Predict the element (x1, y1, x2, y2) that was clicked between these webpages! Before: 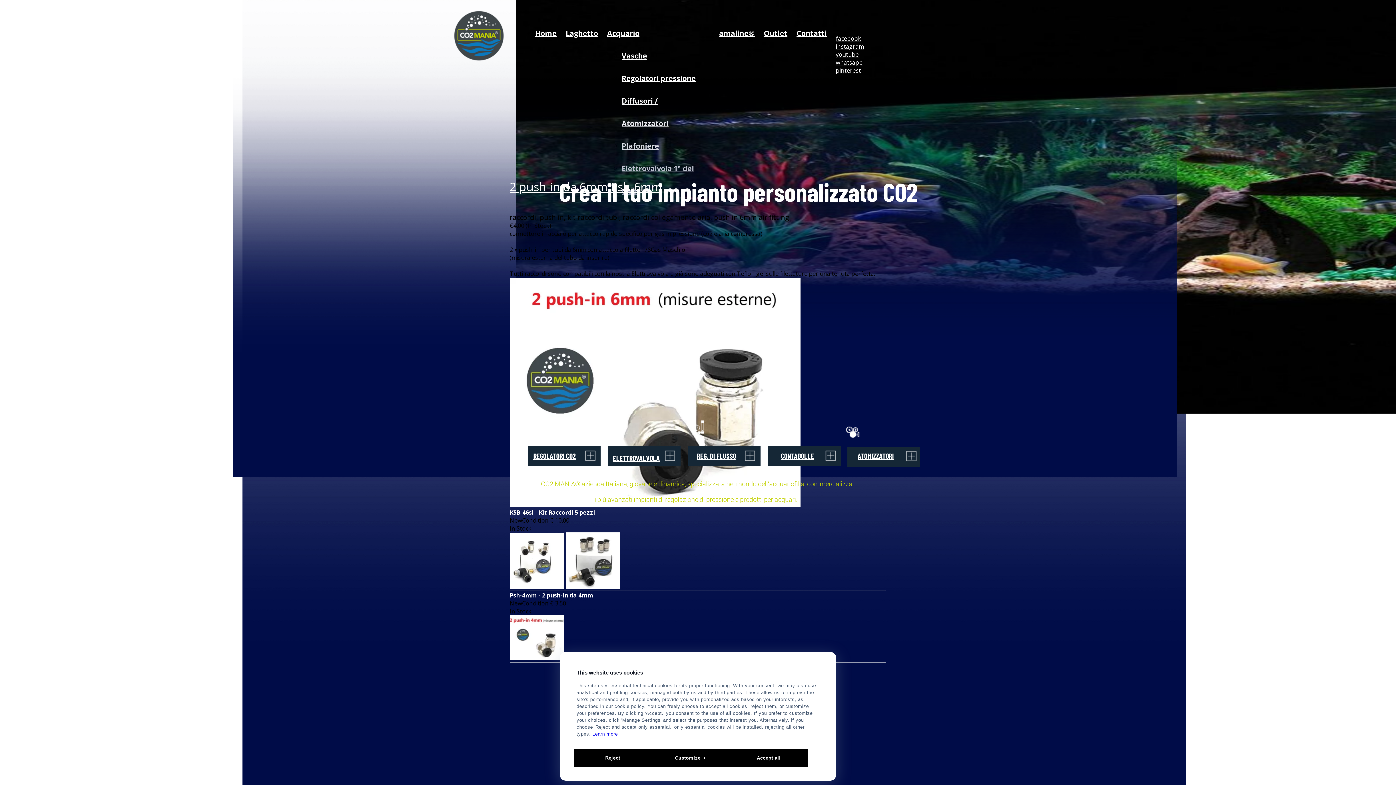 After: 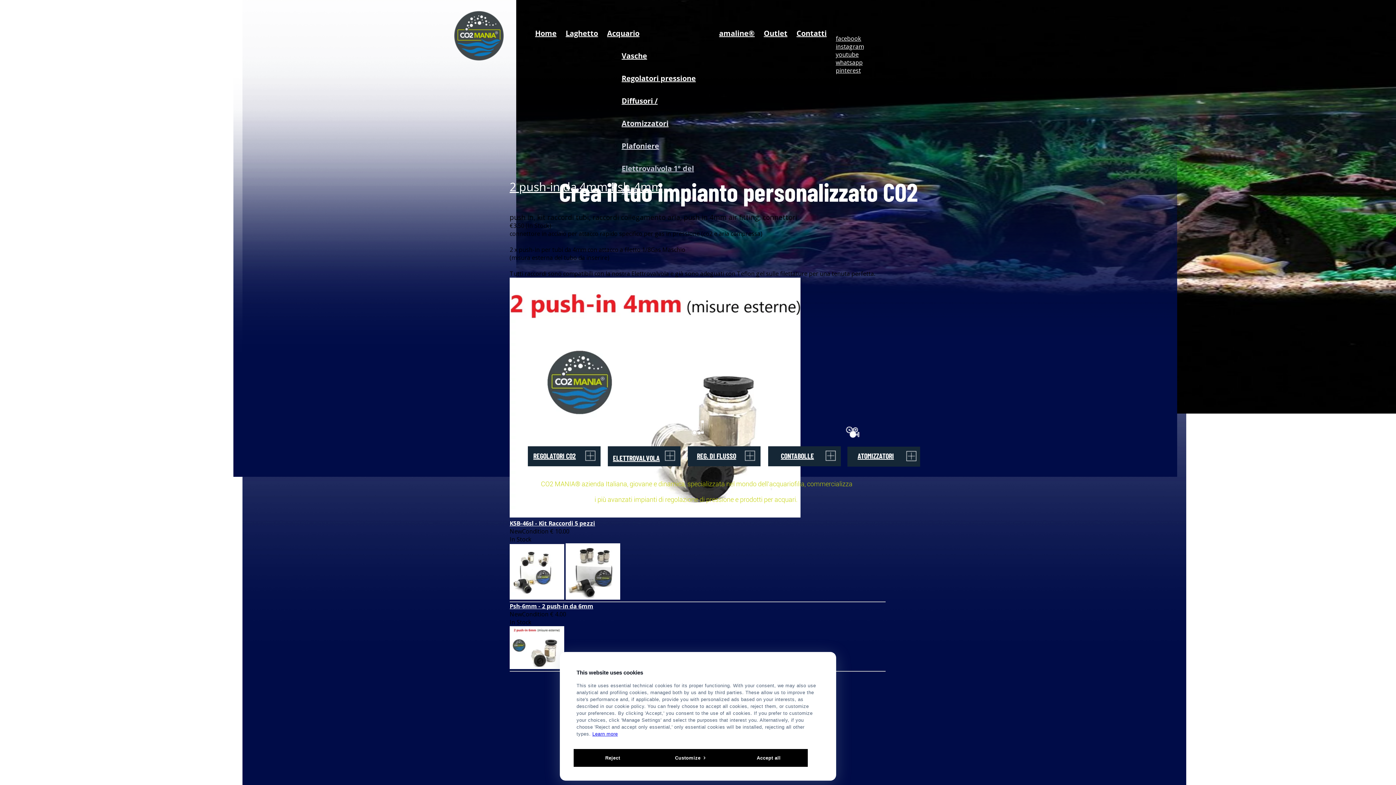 Action: bbox: (509, 591, 593, 599) label: Psh-4mm - 2 push-in da 4mm